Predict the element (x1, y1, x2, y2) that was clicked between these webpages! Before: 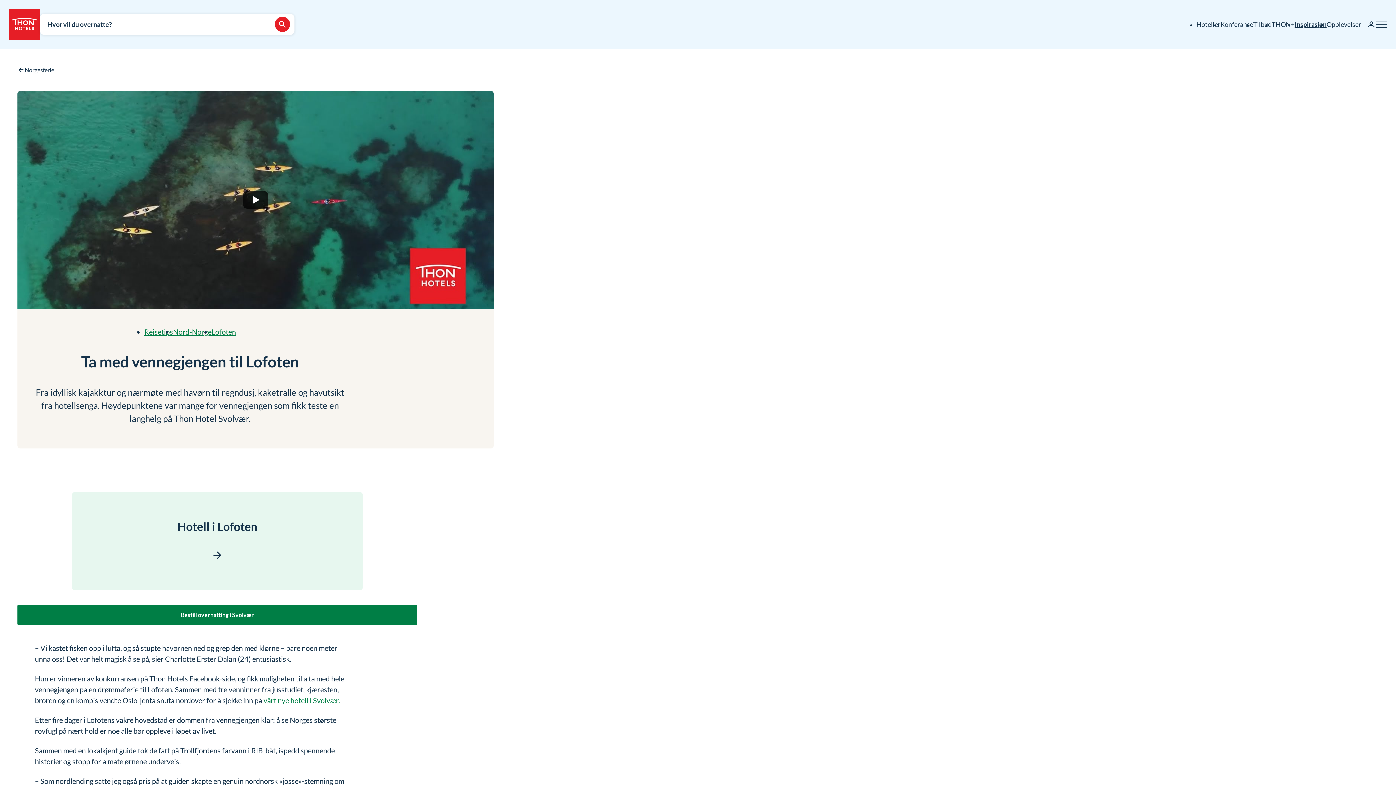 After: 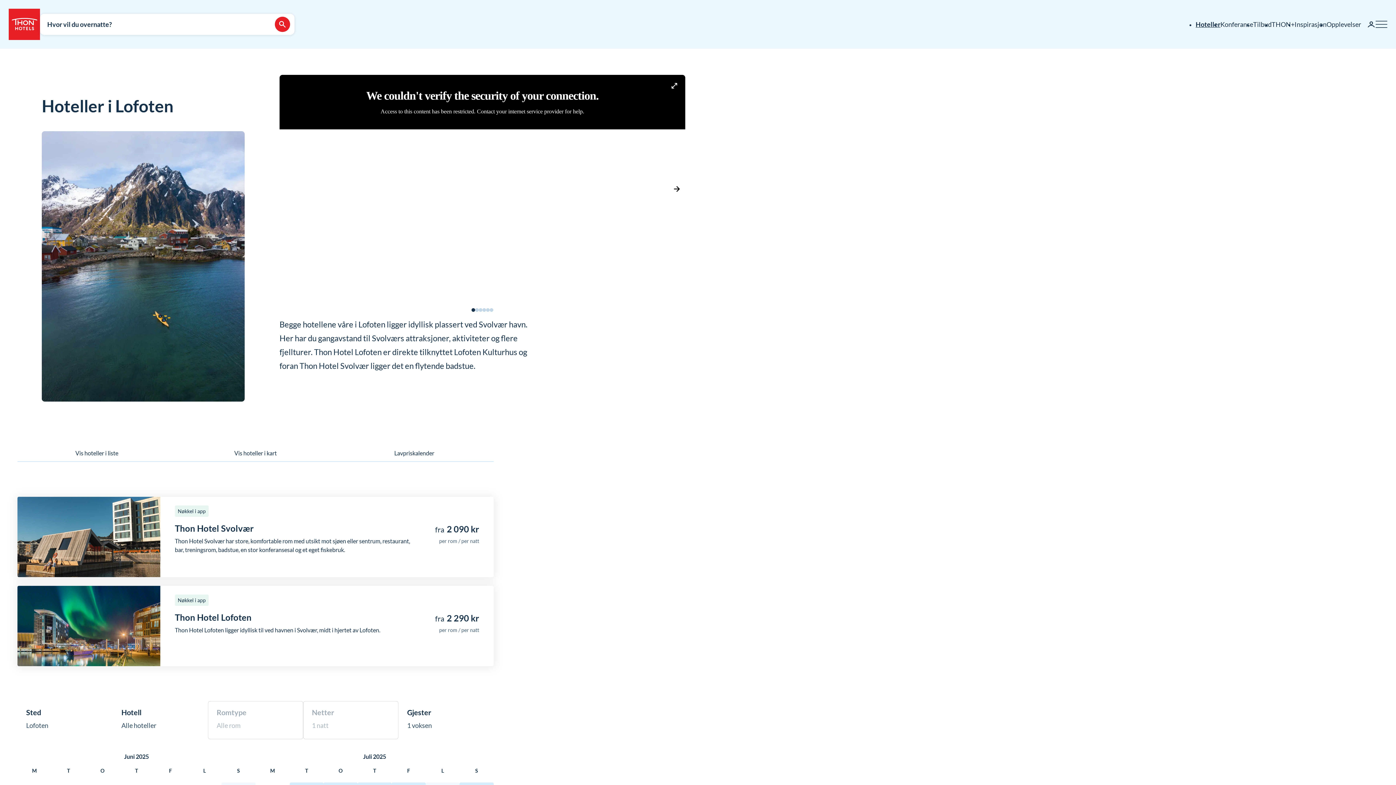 Action: label: Hotell i Lofoten bbox: (177, 519, 257, 533)